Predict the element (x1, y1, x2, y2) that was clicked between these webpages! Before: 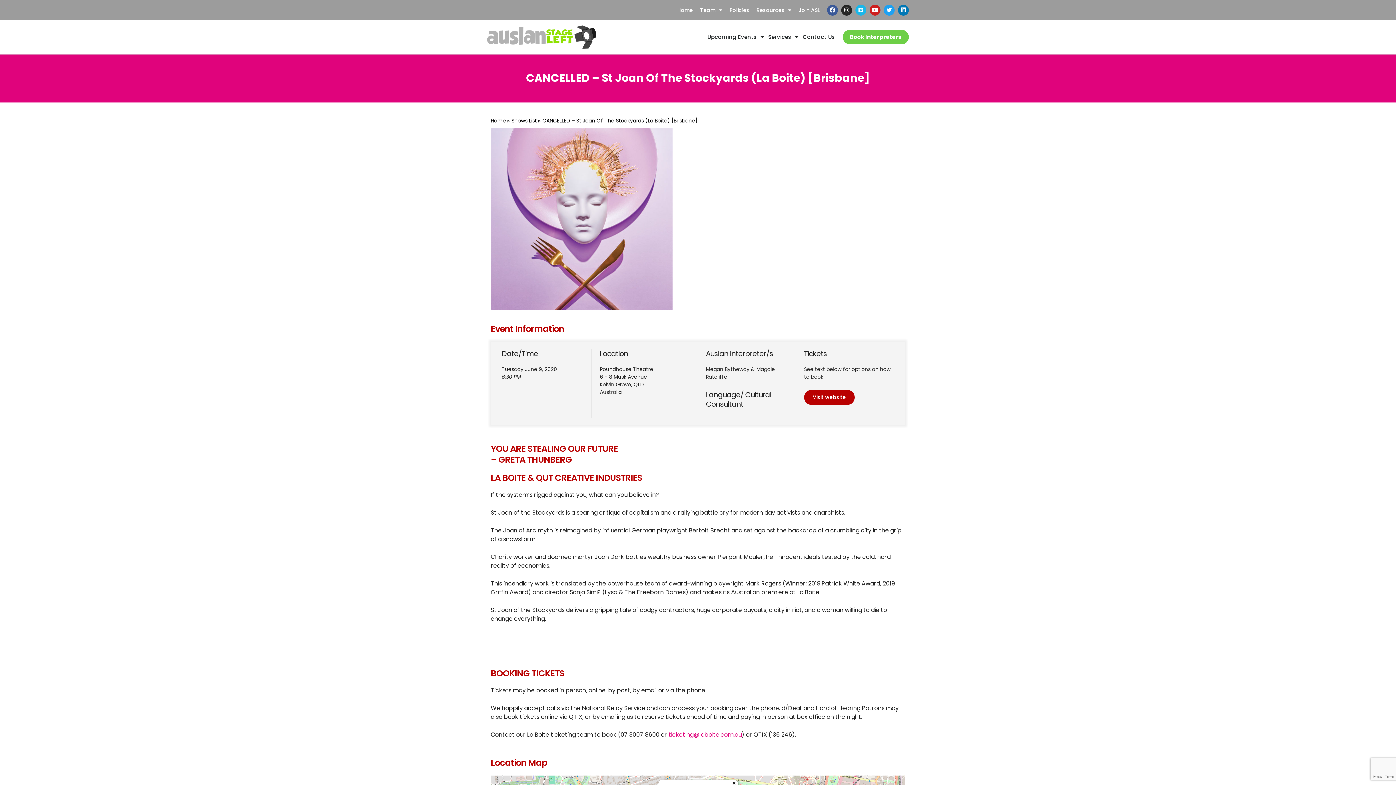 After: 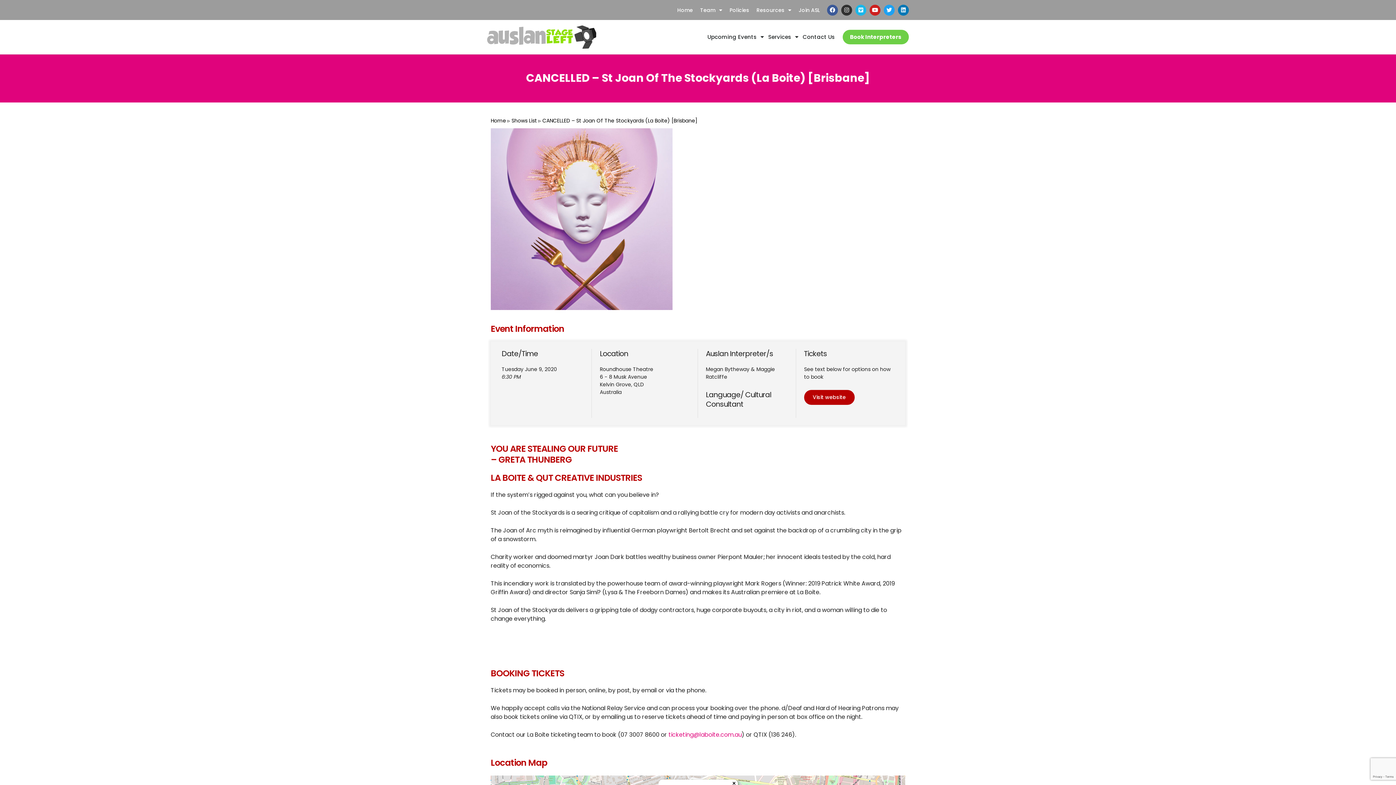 Action: label: Instagram bbox: (841, 4, 852, 15)